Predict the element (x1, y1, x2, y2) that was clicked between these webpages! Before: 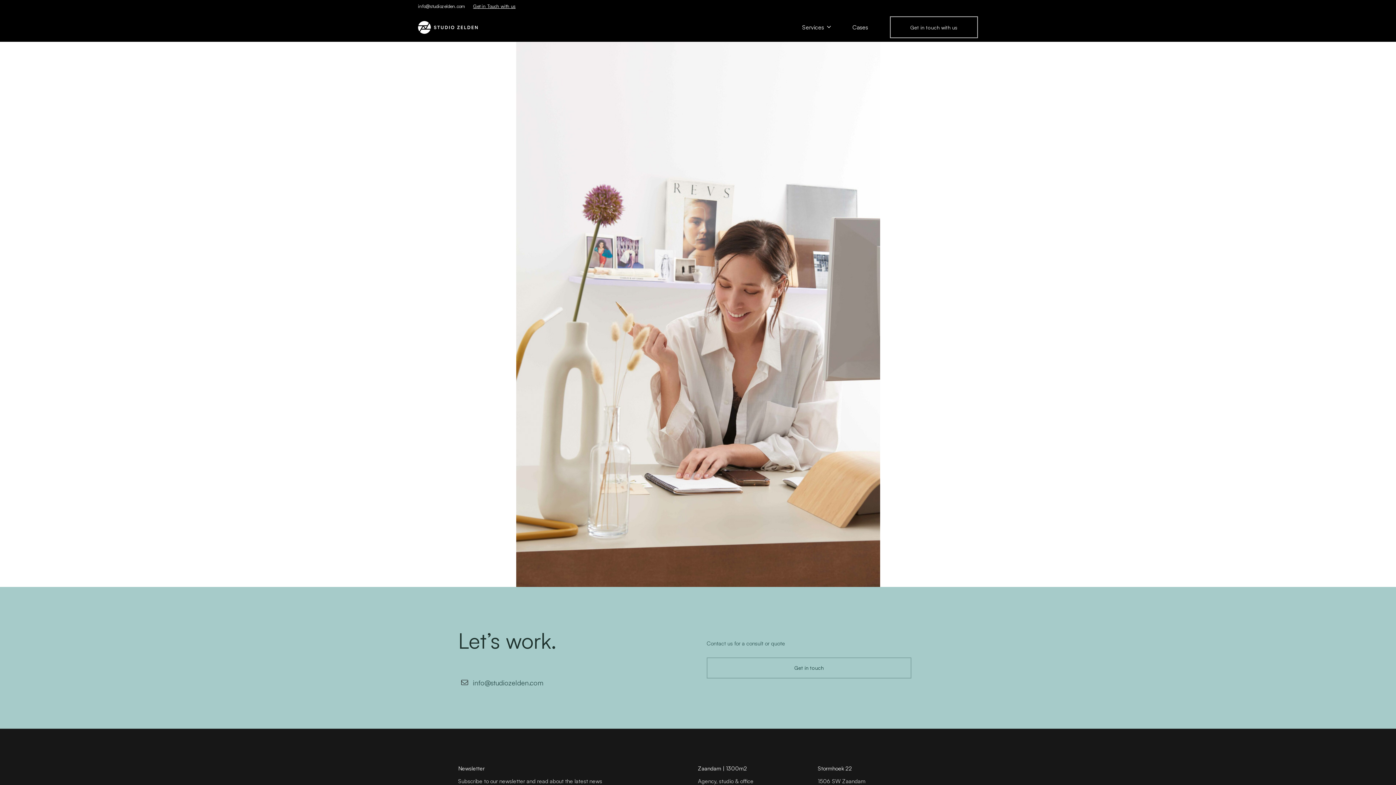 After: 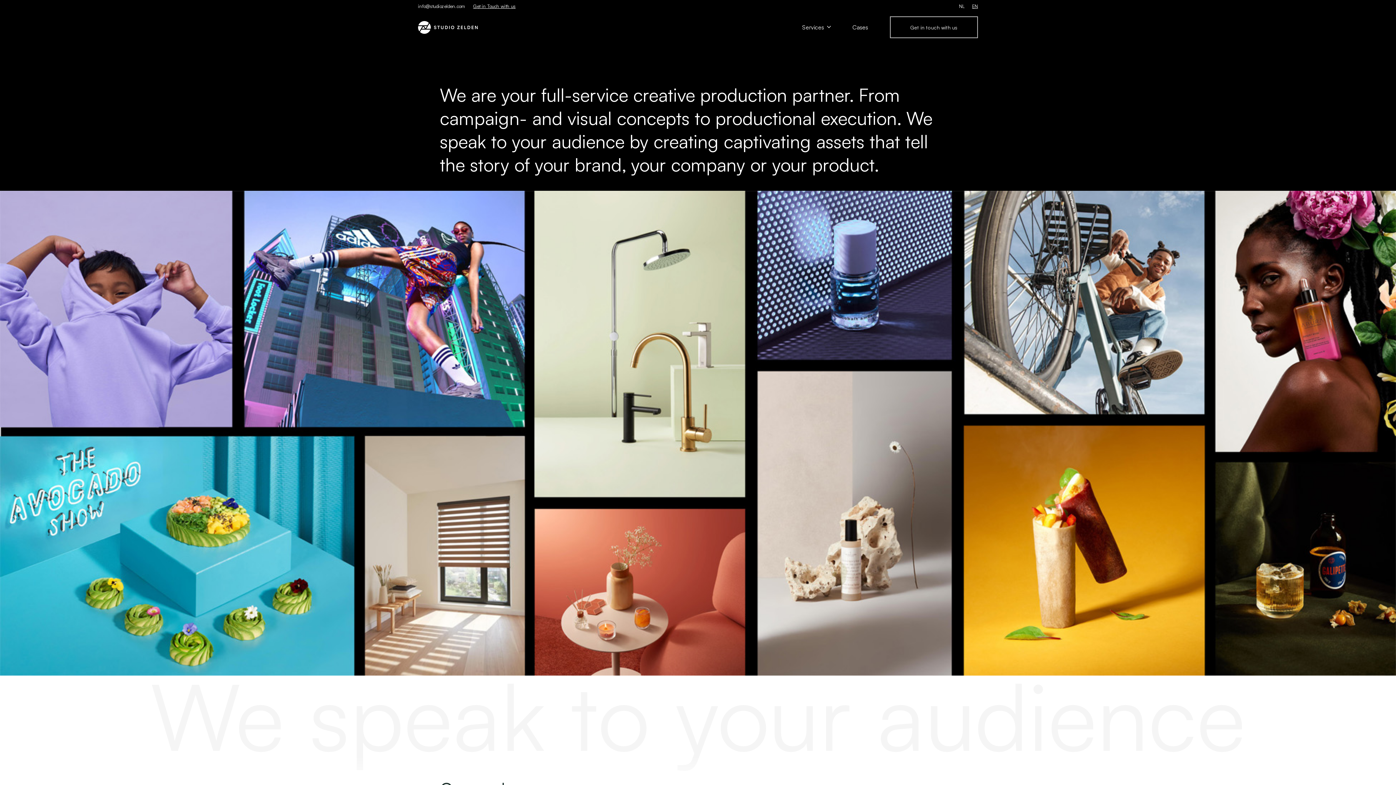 Action: bbox: (418, 20, 477, 33) label: Link